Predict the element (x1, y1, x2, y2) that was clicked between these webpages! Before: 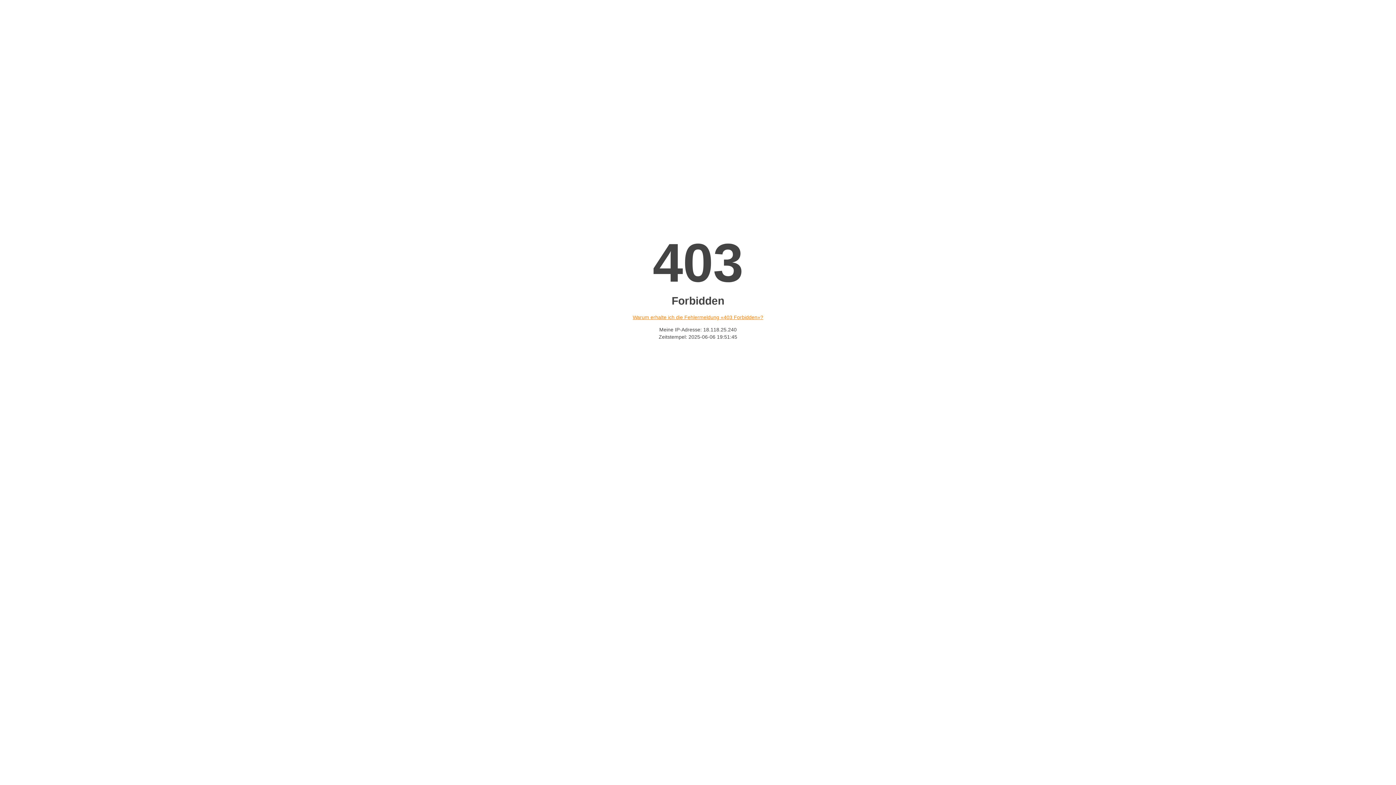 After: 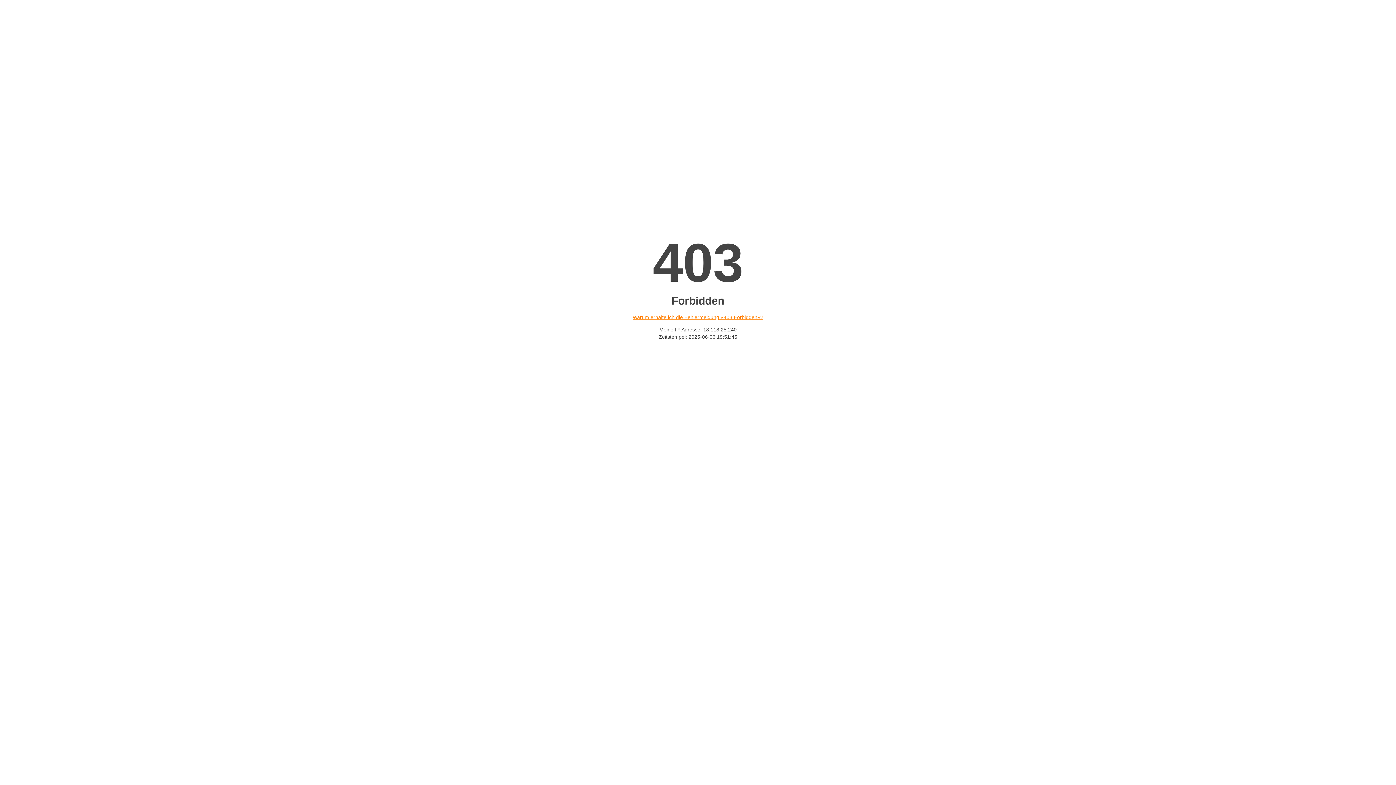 Action: label: Warum erhalte ich die Fehlermeldung «403 Forbidden»? bbox: (632, 314, 763, 320)